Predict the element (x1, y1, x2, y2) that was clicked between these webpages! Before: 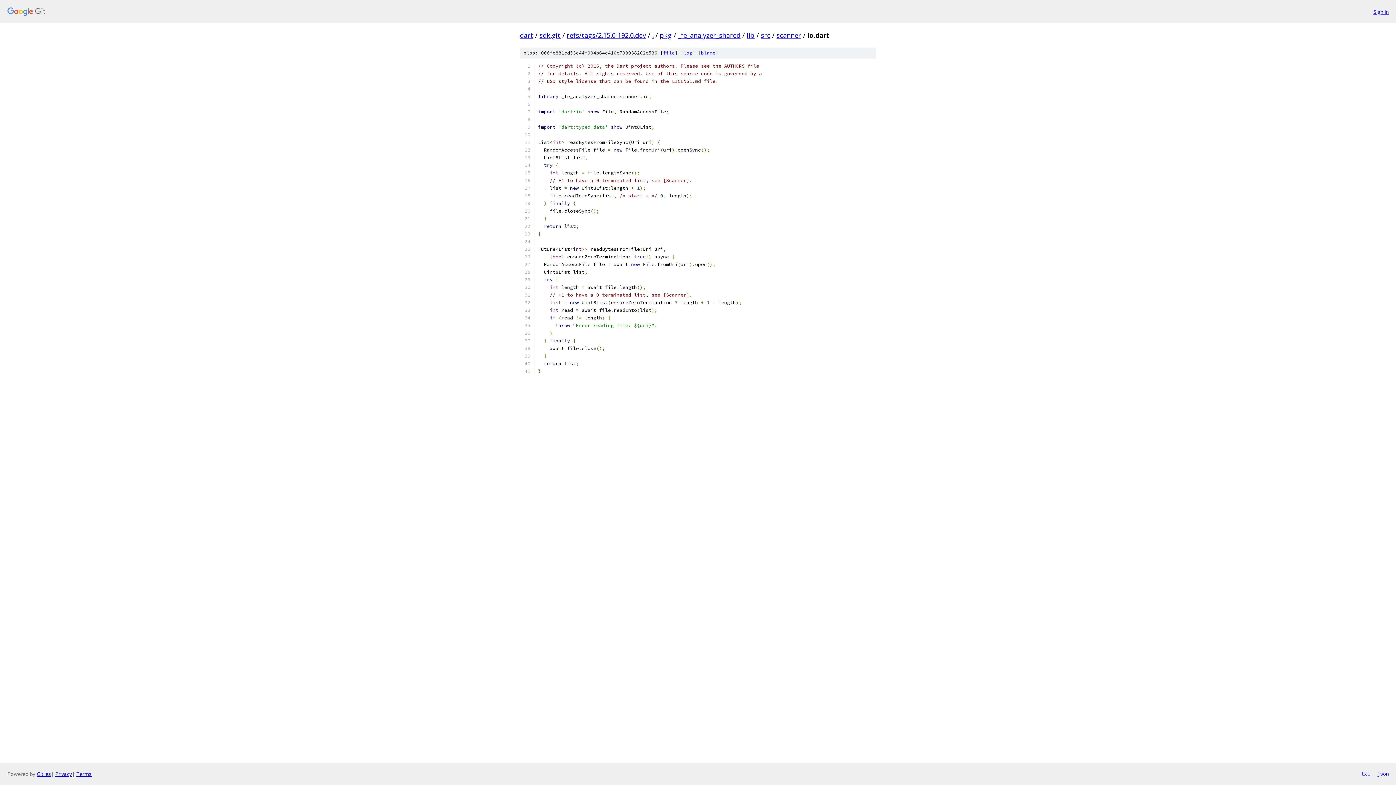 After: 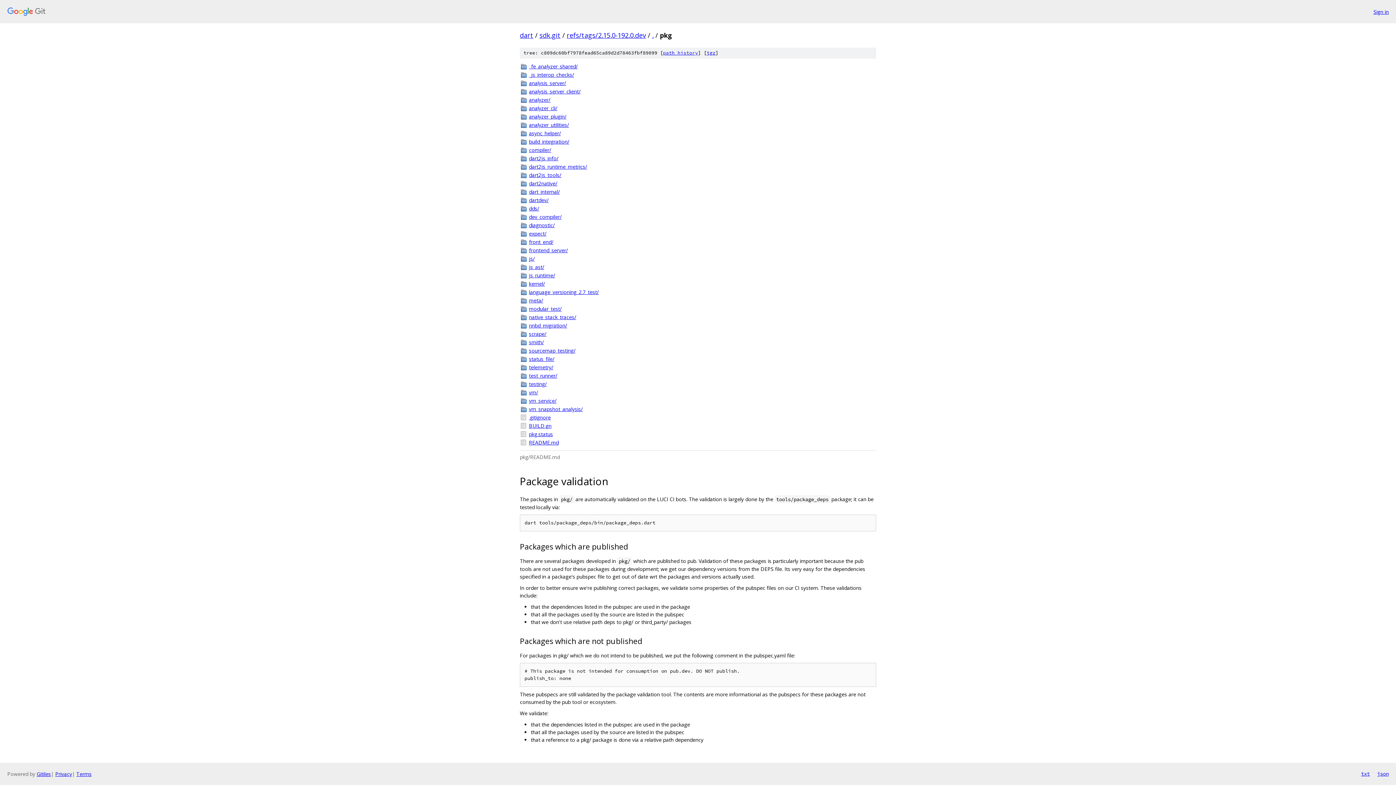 Action: label: pkg bbox: (660, 30, 672, 39)